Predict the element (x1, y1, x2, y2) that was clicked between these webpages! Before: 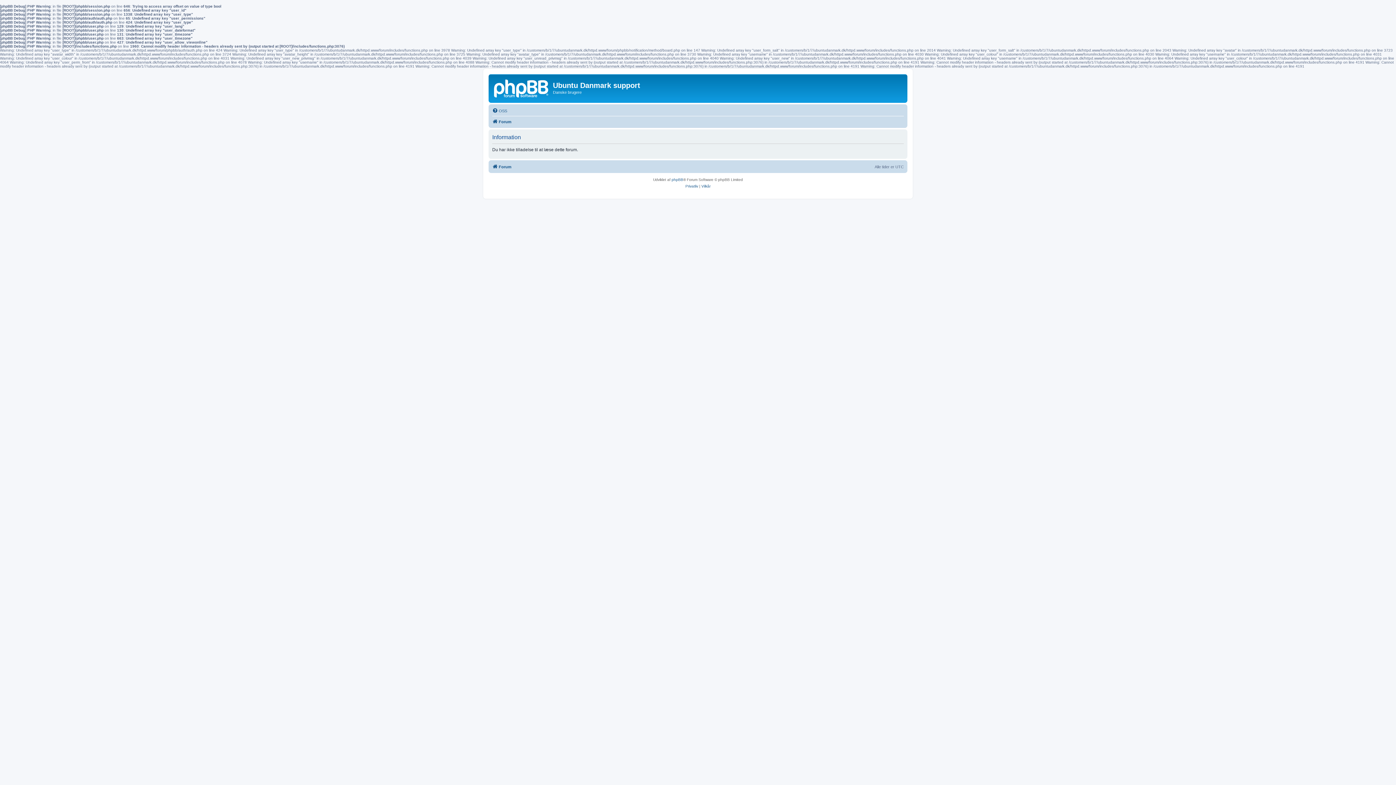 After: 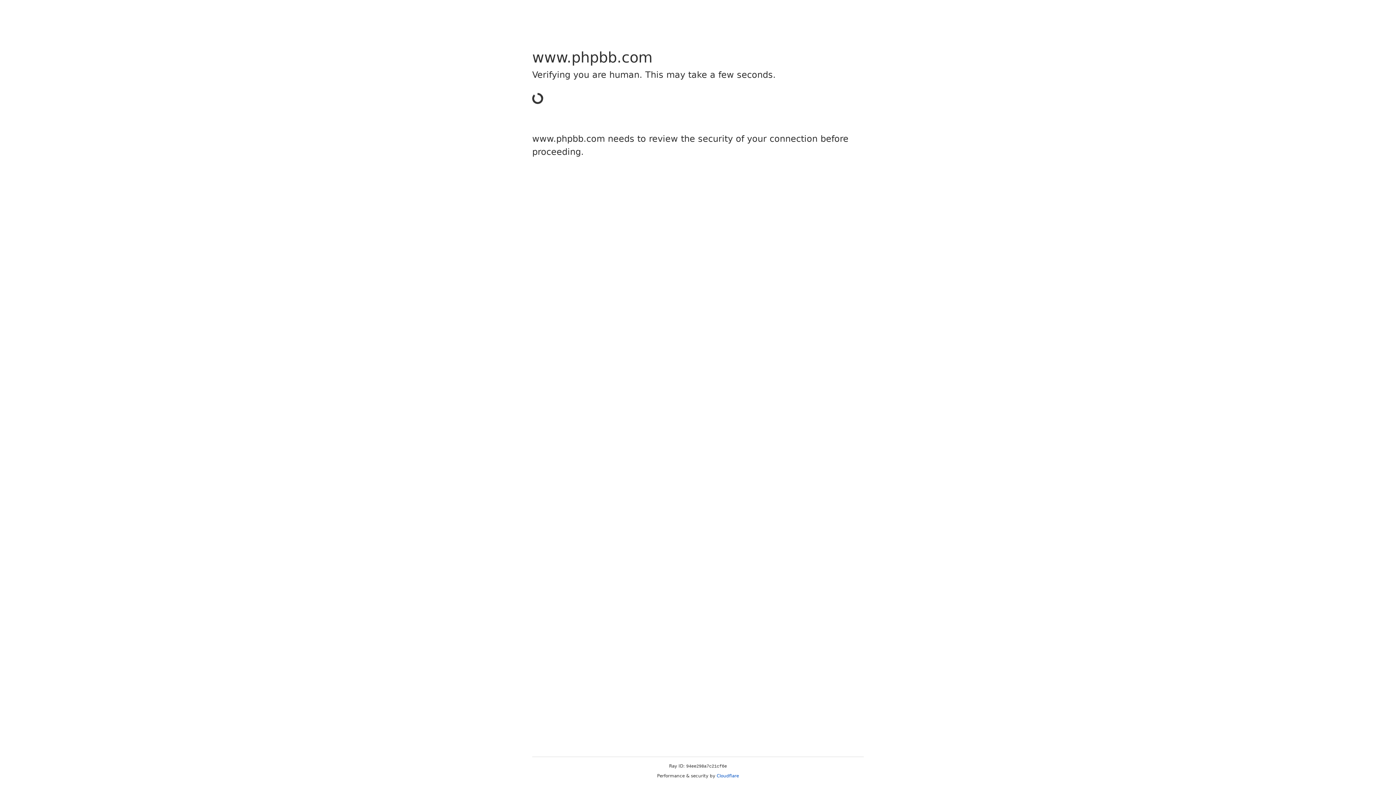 Action: bbox: (671, 176, 683, 183) label: phpBB